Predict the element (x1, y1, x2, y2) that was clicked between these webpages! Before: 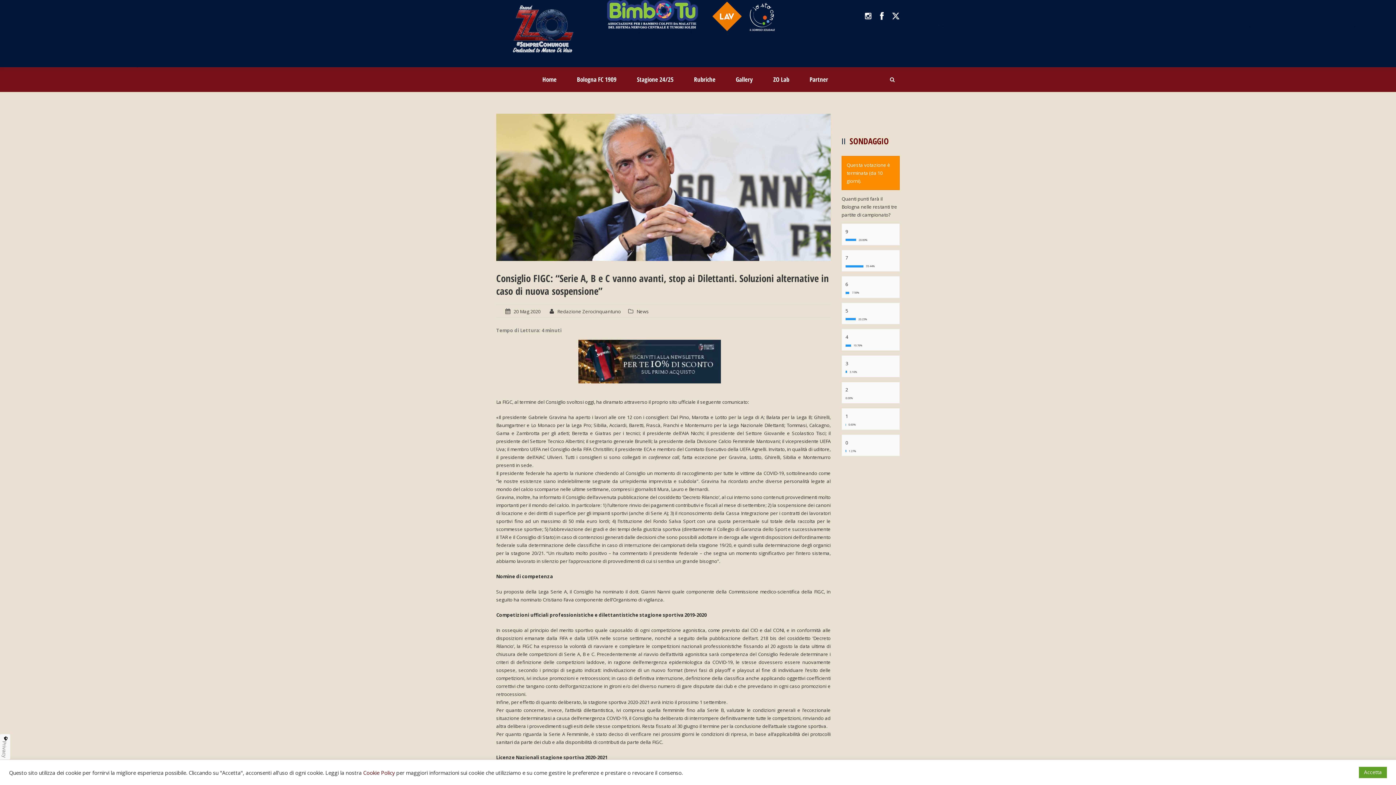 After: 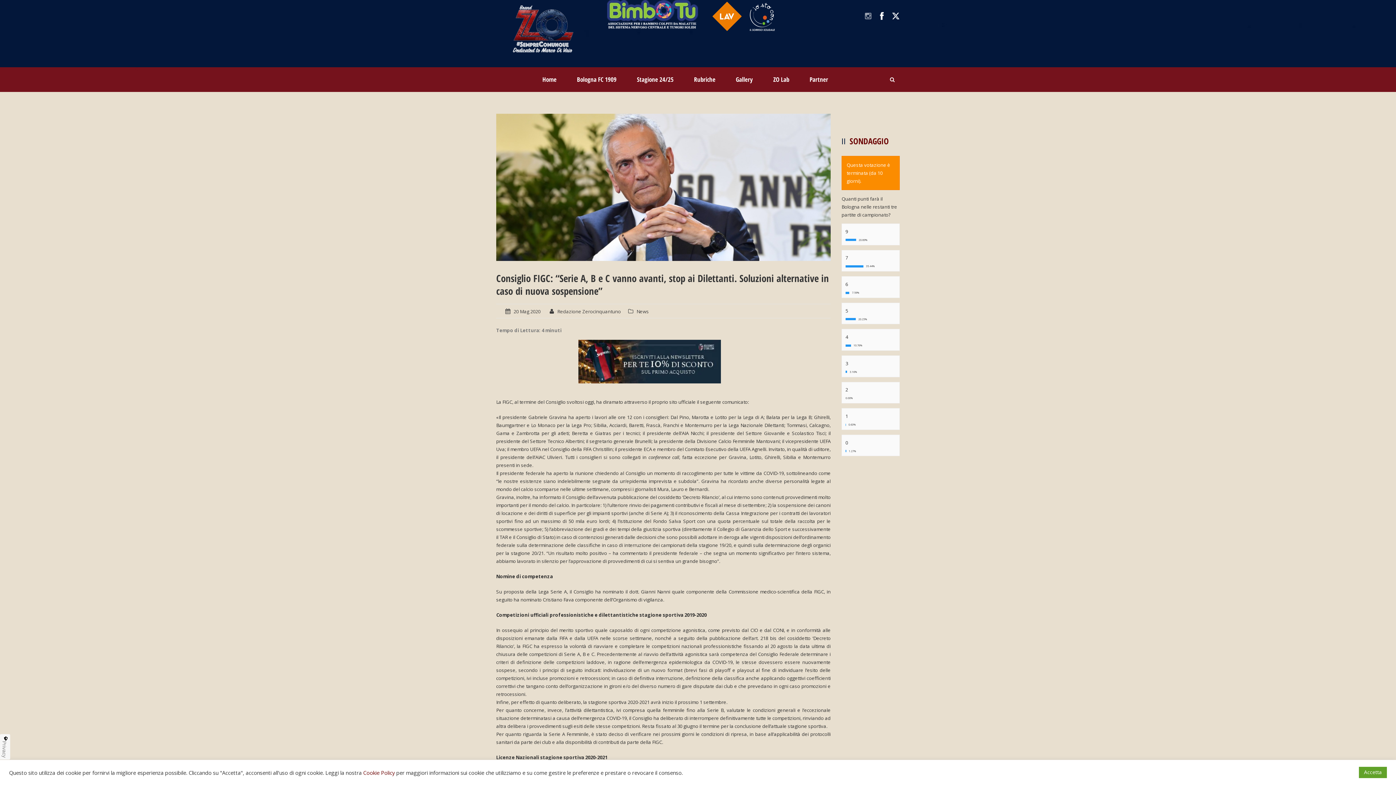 Action: bbox: (864, 12, 872, 18)